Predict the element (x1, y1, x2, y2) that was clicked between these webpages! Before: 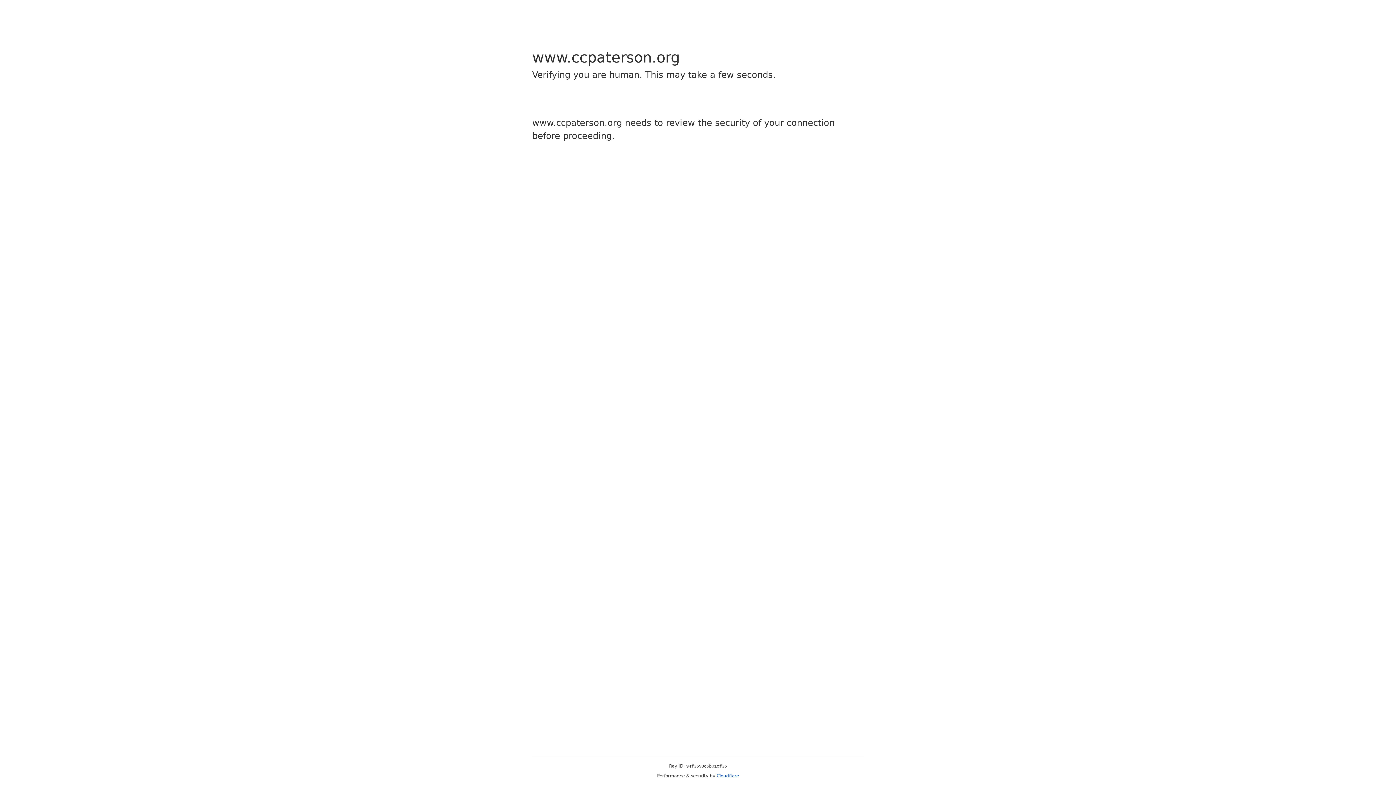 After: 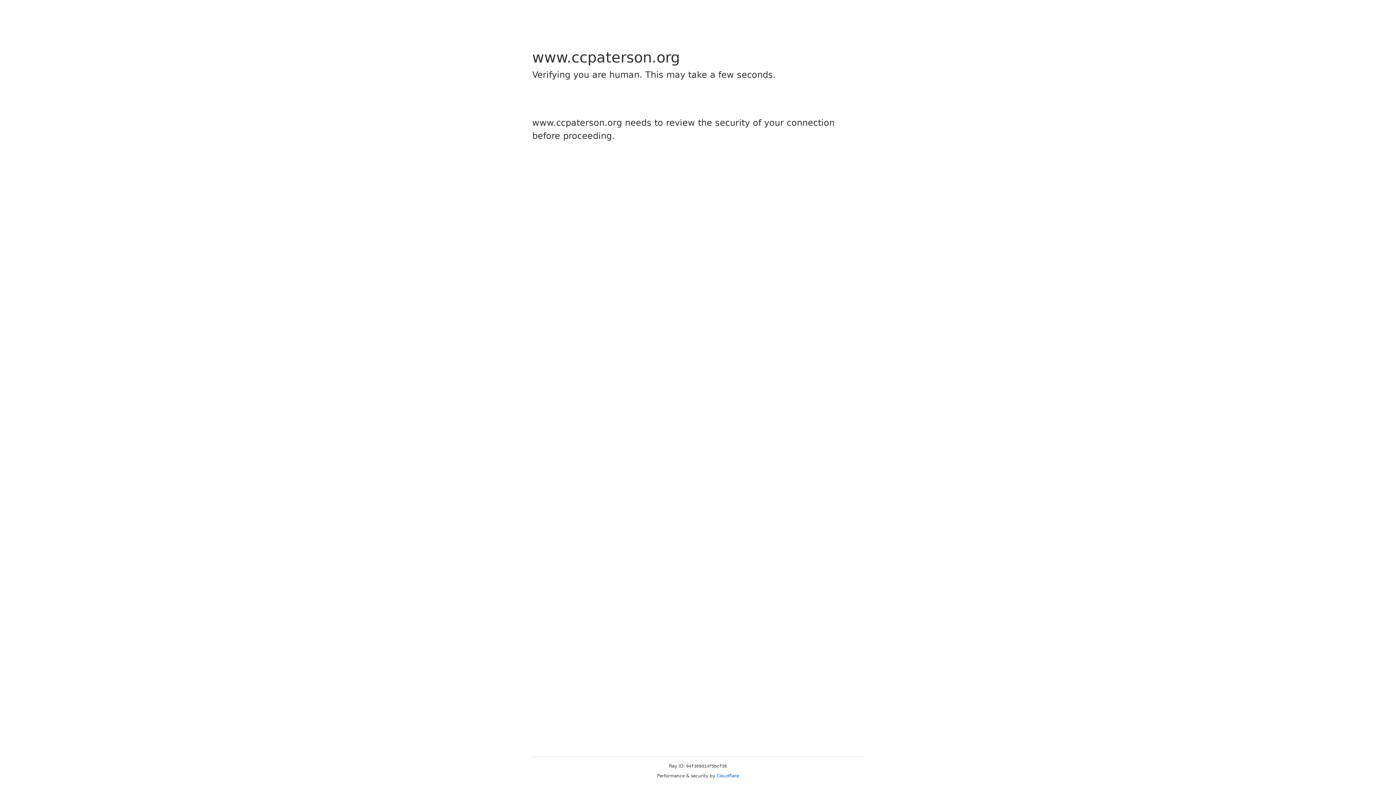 Action: bbox: (716, 773, 739, 778) label: Cloudflare